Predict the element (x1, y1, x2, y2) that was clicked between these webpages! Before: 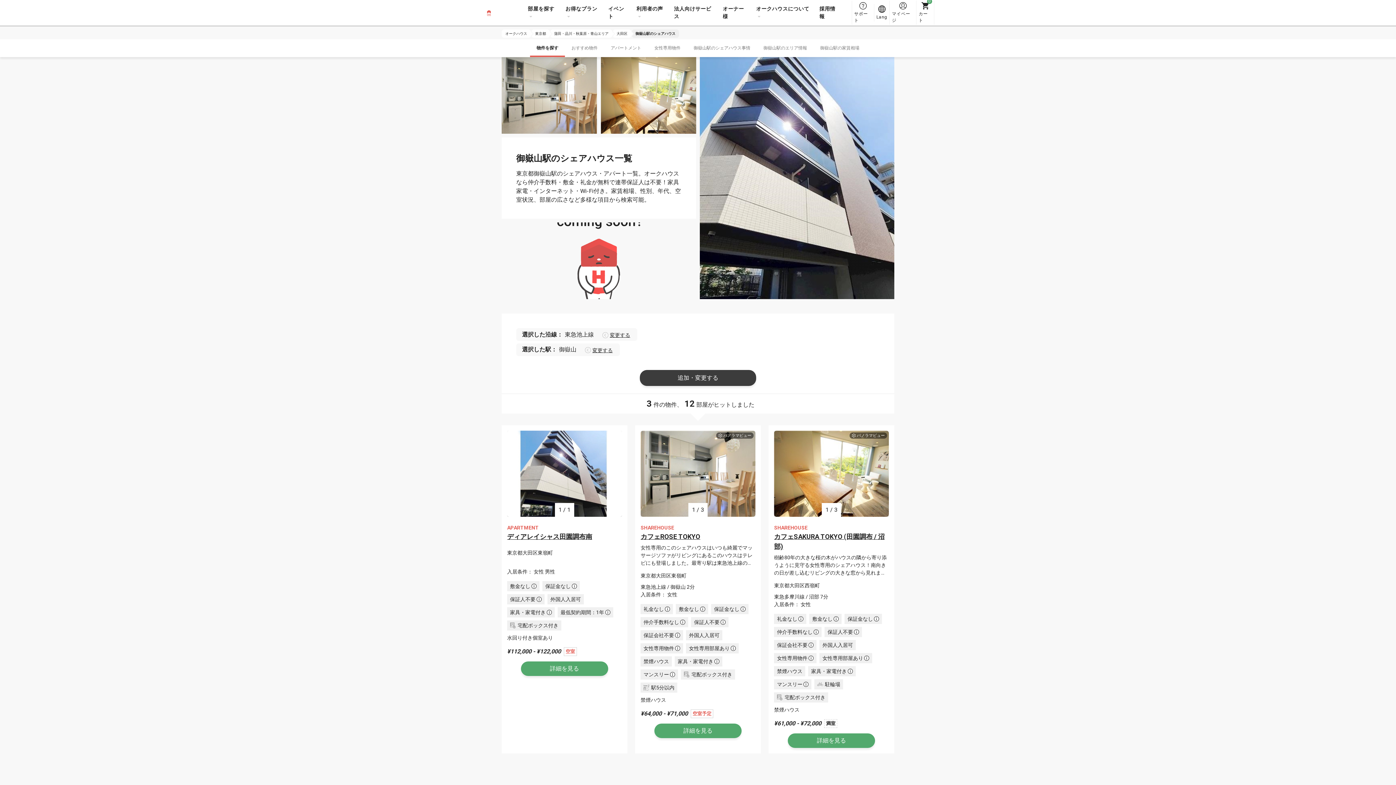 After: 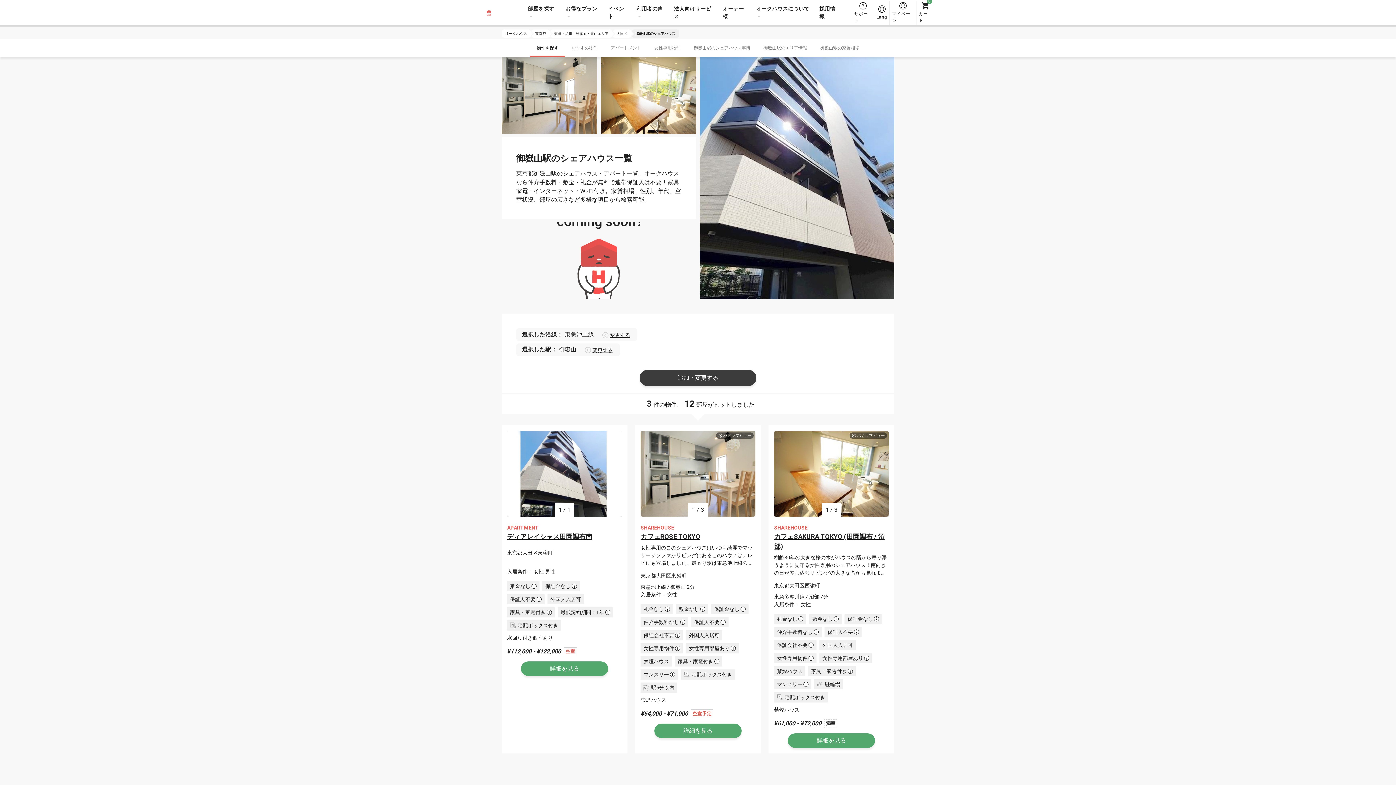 Action: bbox: (632, 29, 679, 37) label: 御嶽山駅のシェアハウス